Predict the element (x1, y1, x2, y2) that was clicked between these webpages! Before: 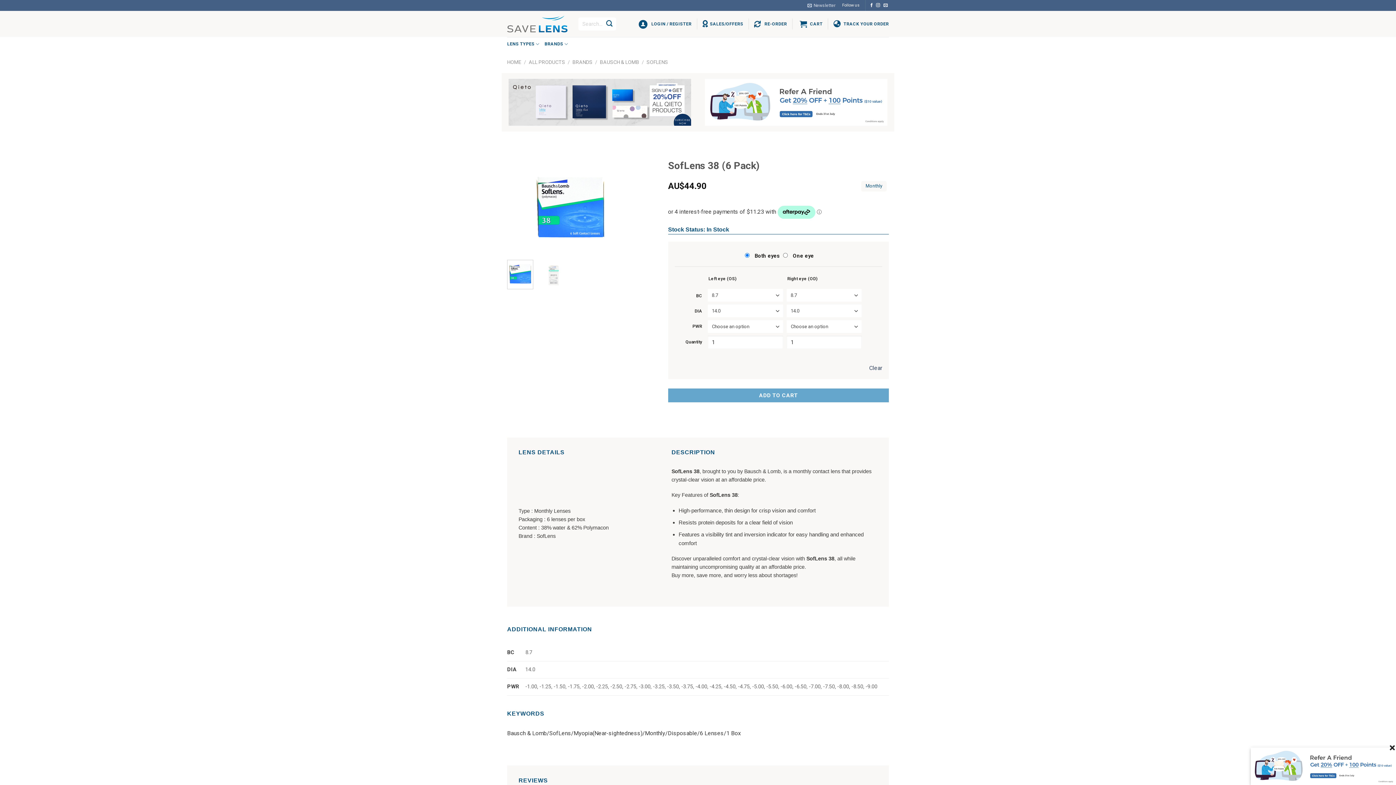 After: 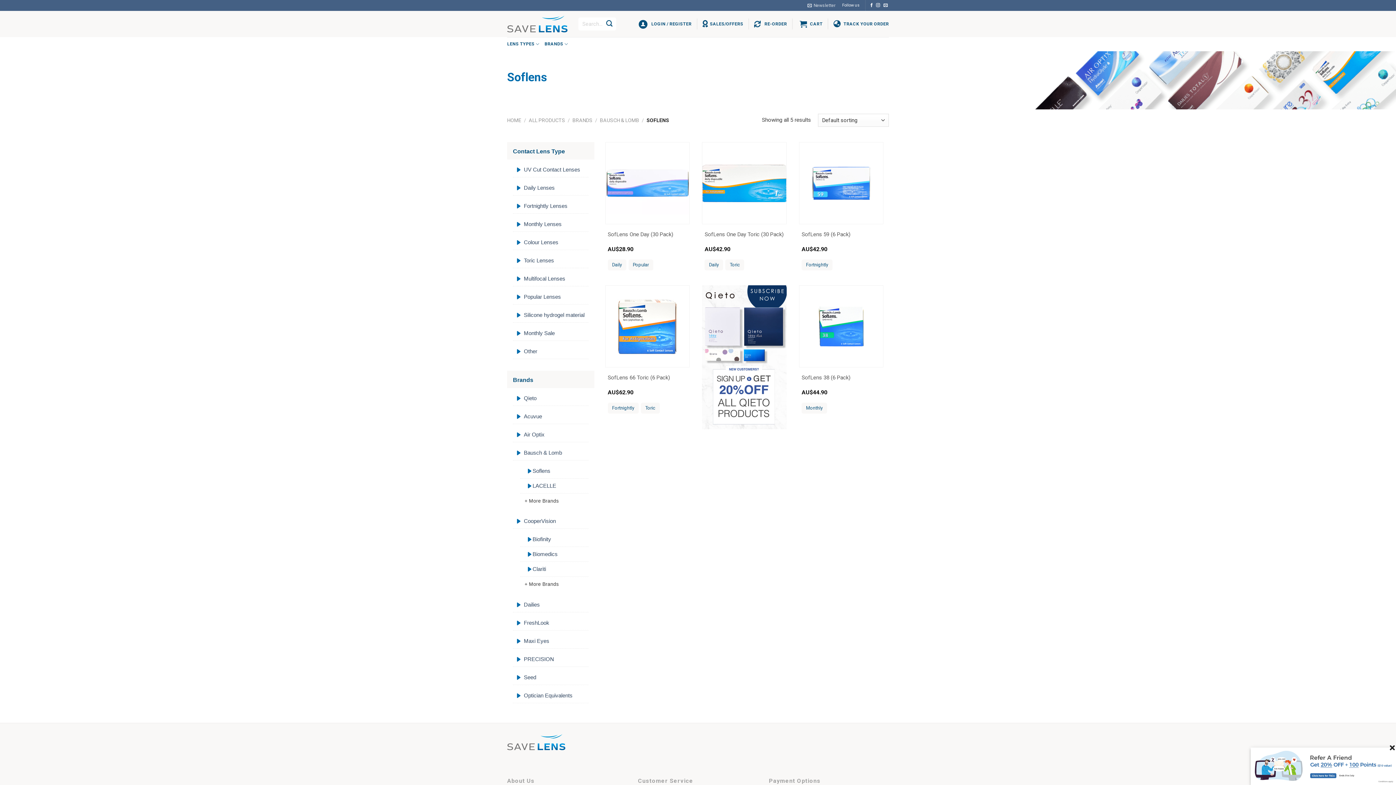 Action: label: SOFLENS bbox: (646, 59, 668, 65)